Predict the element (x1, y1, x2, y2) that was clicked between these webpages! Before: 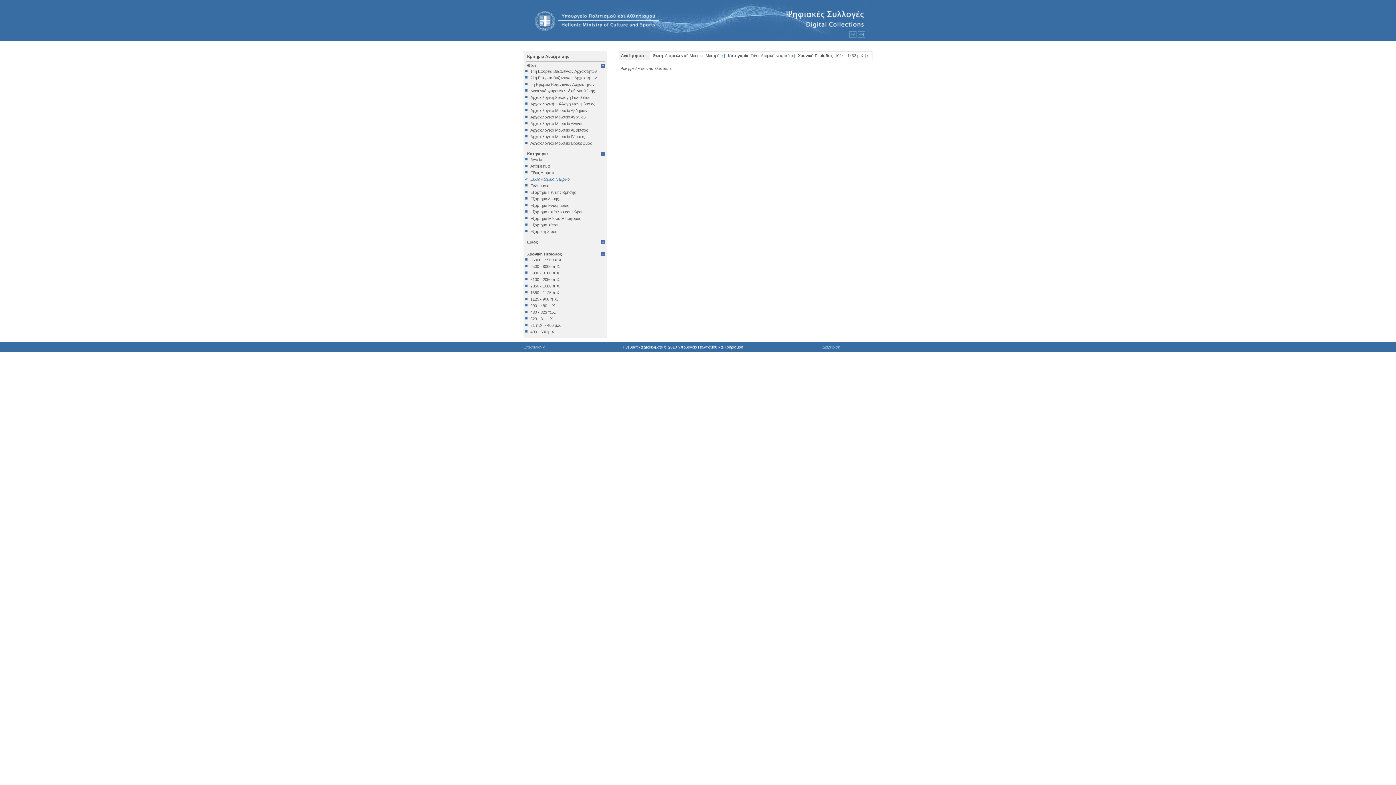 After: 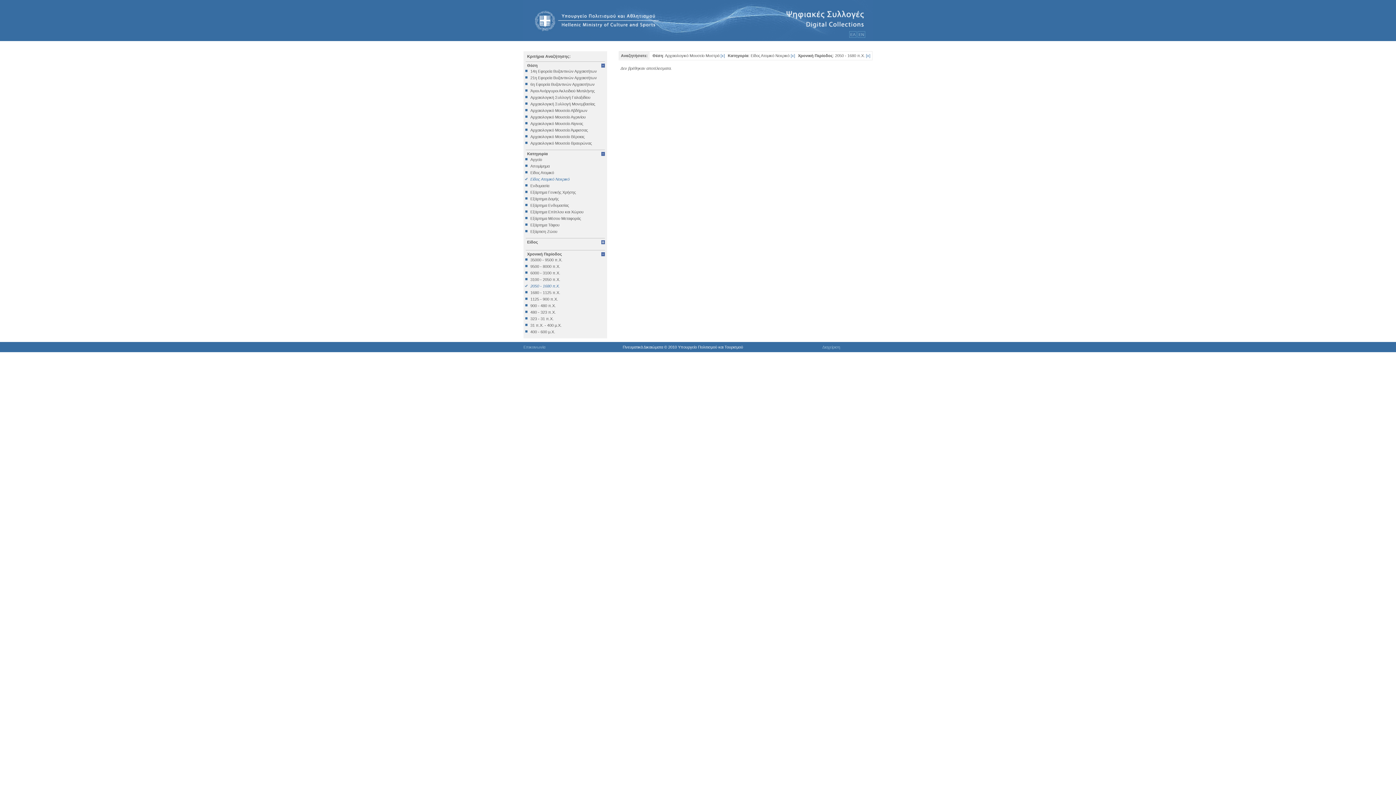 Action: bbox: (525, 284, 605, 288) label: 2050 - 1680 π.Χ.